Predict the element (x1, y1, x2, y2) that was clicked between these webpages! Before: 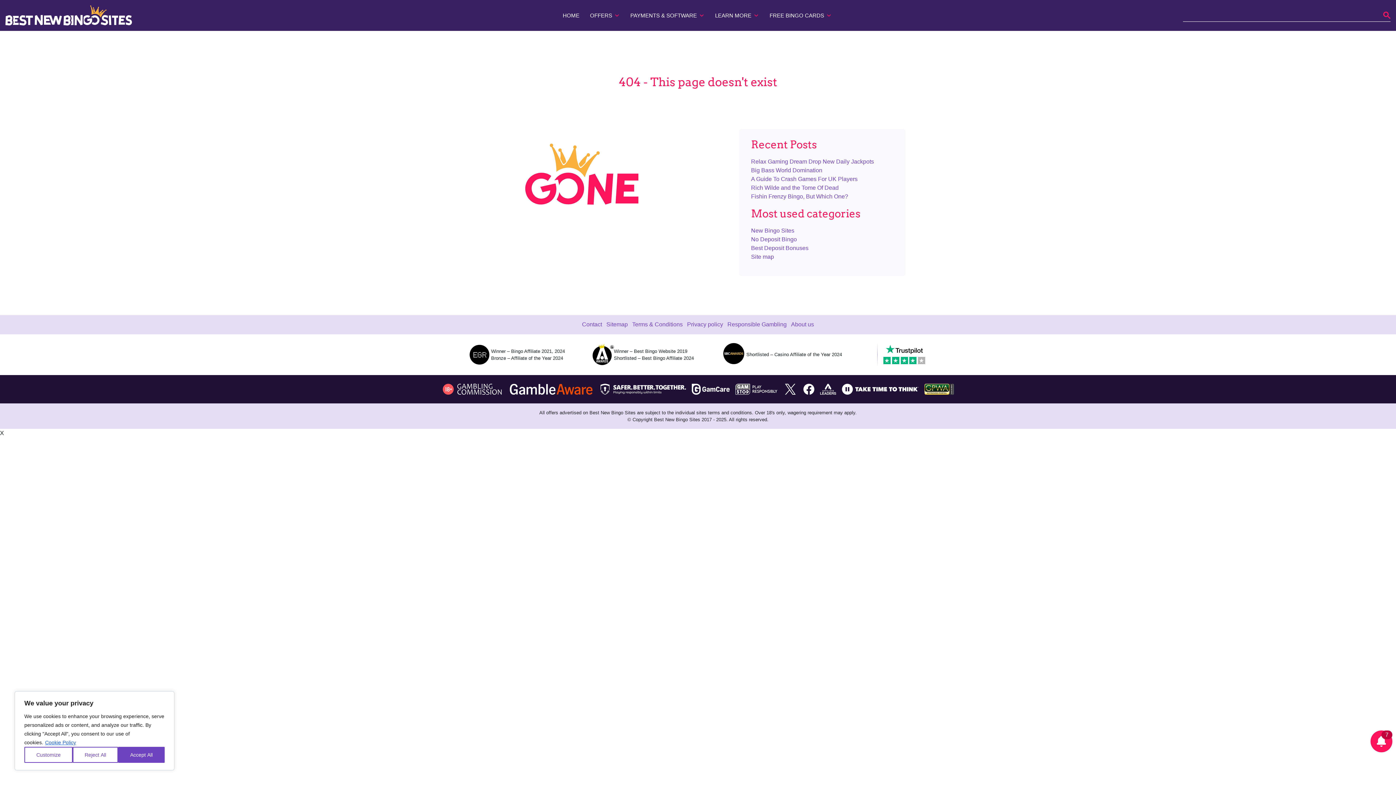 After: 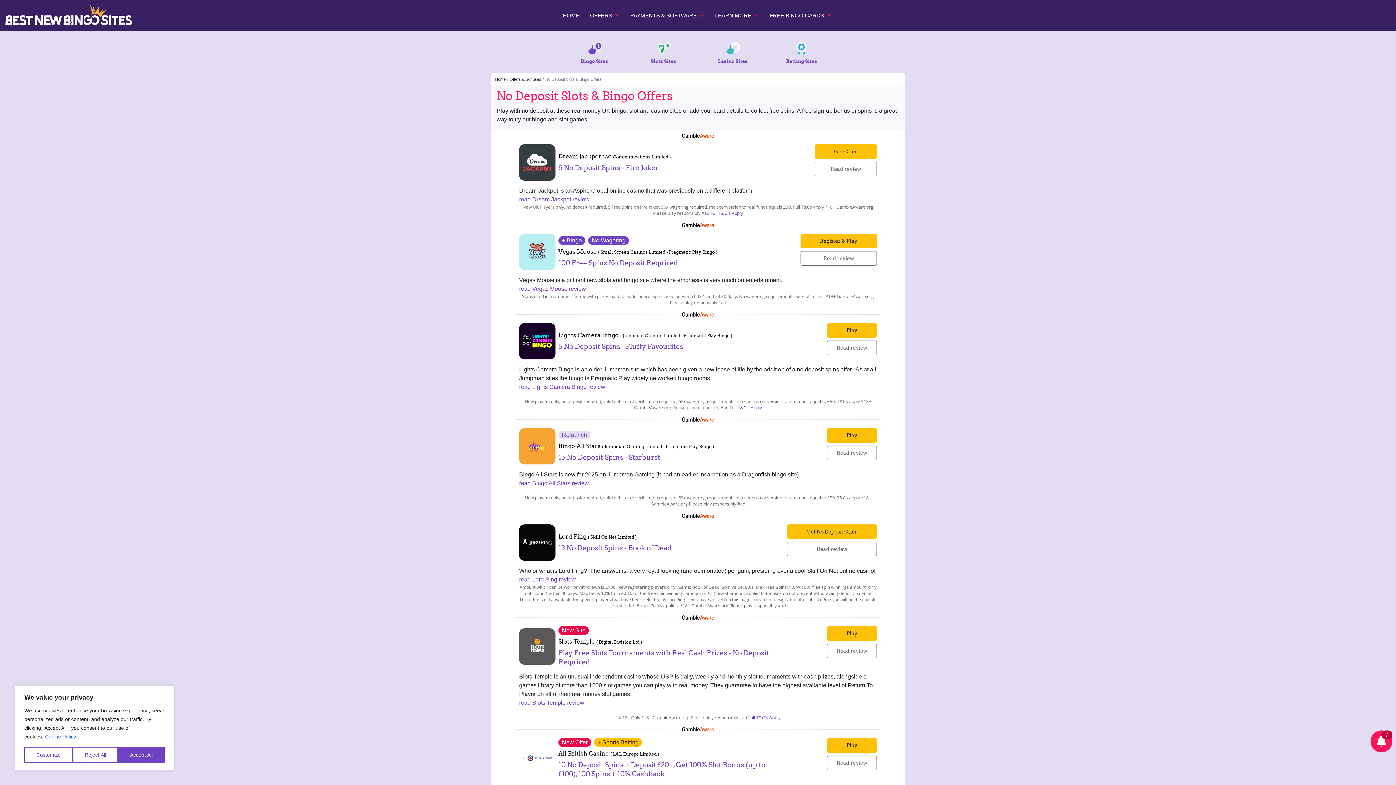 Action: label: No Deposit Bingo bbox: (751, 236, 797, 242)